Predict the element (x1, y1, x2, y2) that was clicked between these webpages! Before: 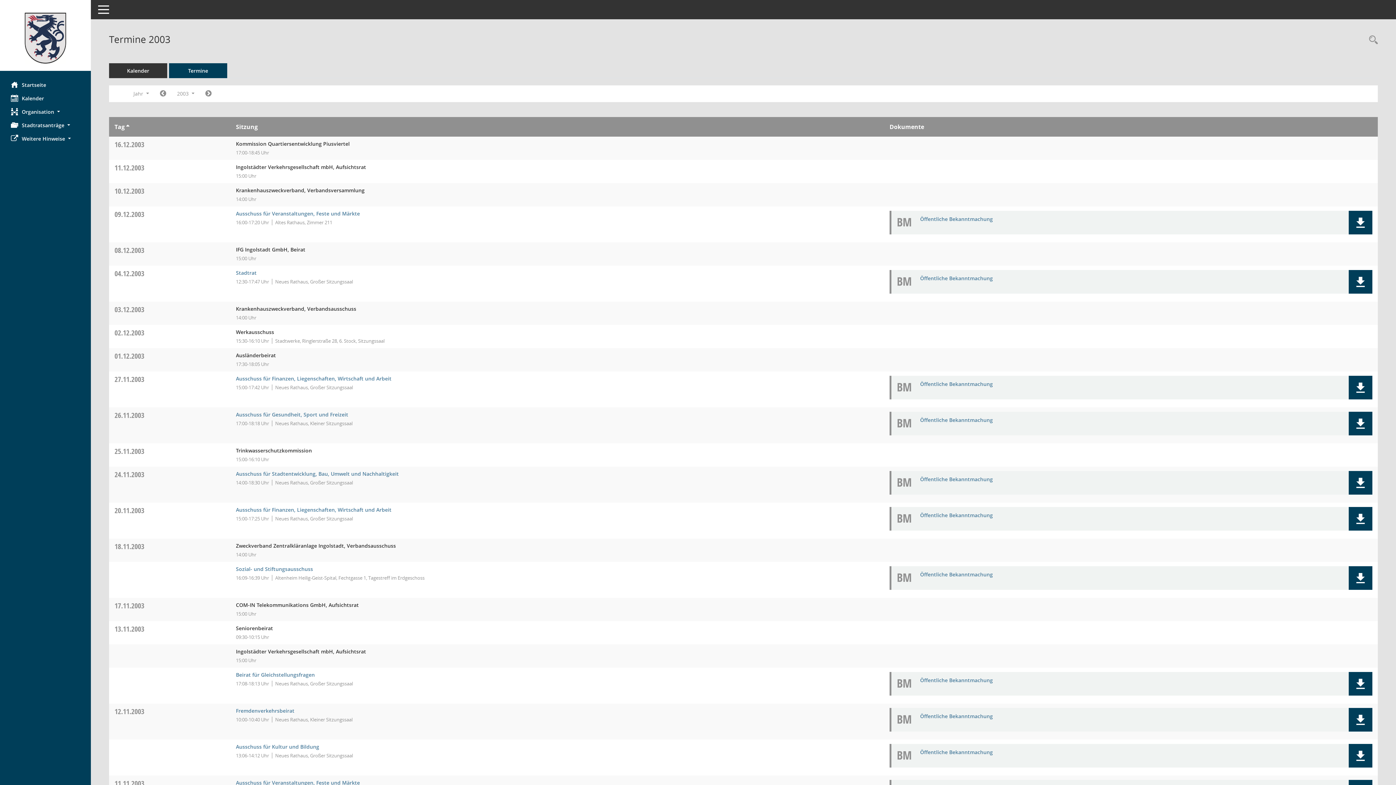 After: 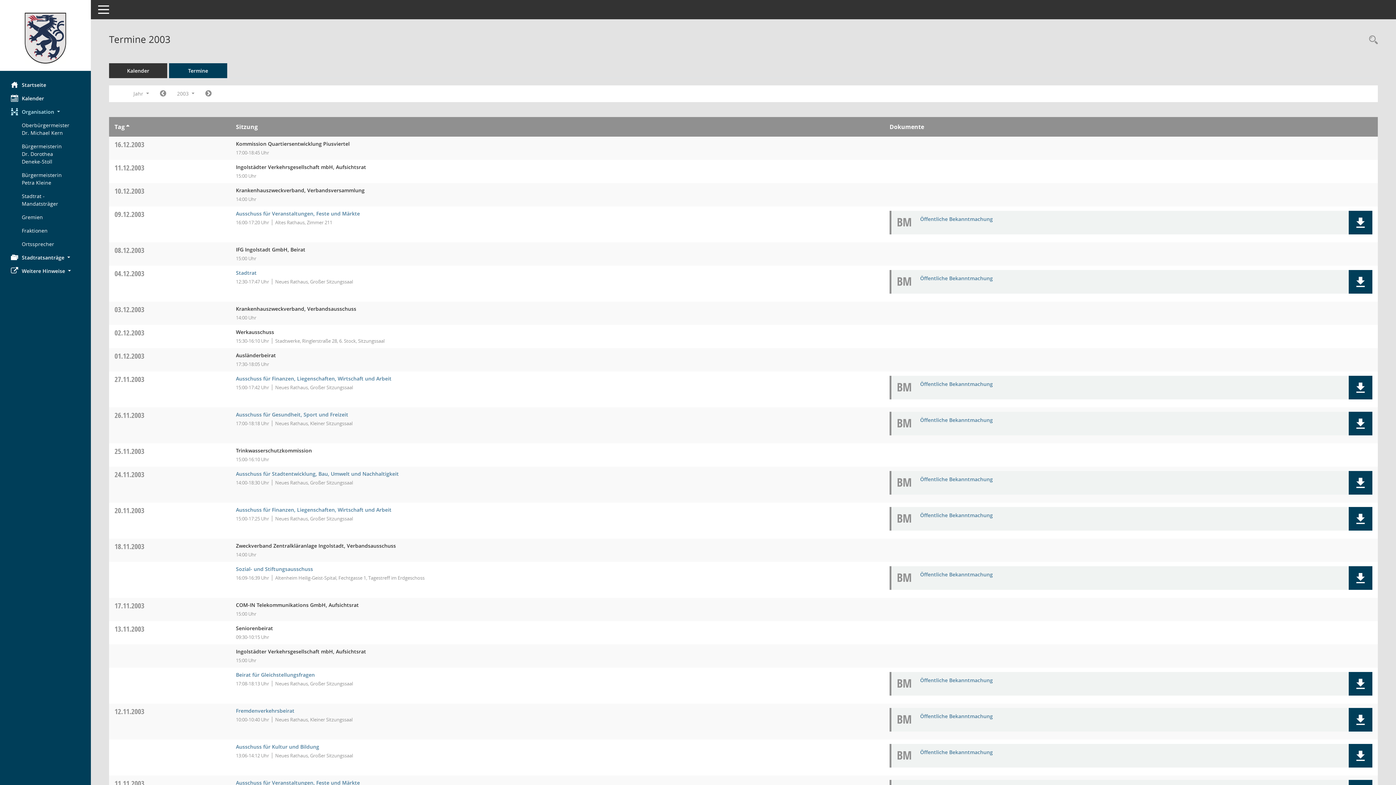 Action: label: Organisation  bbox: (0, 105, 90, 118)